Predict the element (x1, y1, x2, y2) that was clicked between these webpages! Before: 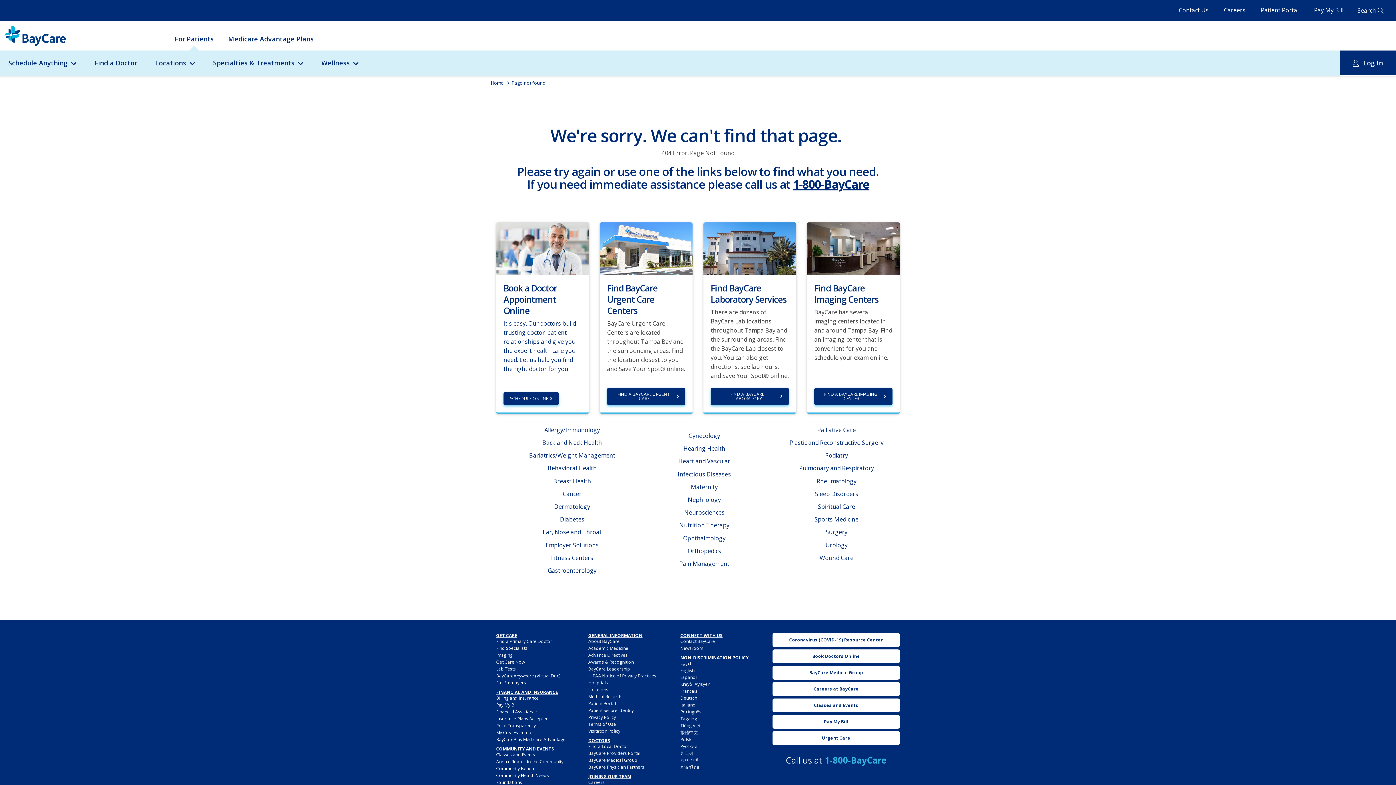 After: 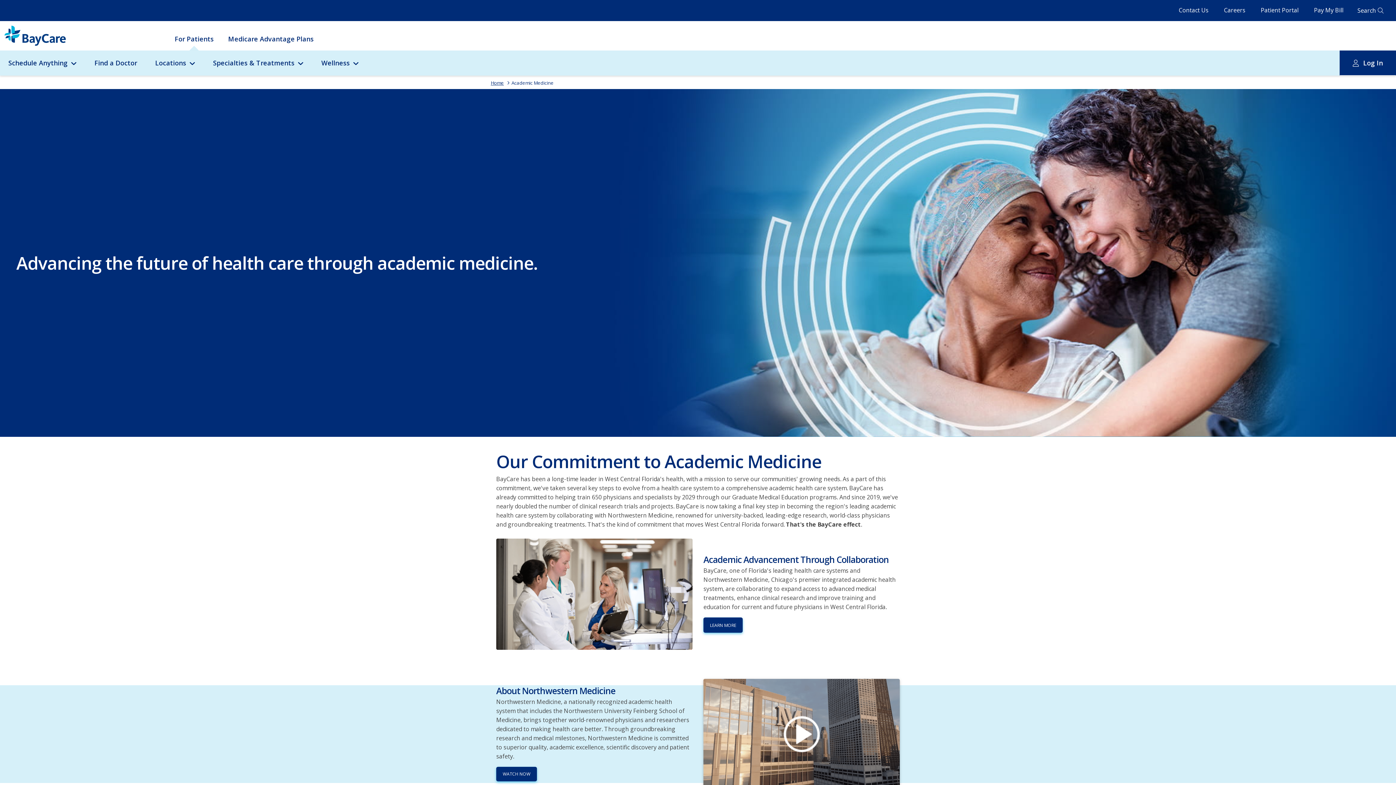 Action: bbox: (588, 645, 628, 651) label: Academic Medicine